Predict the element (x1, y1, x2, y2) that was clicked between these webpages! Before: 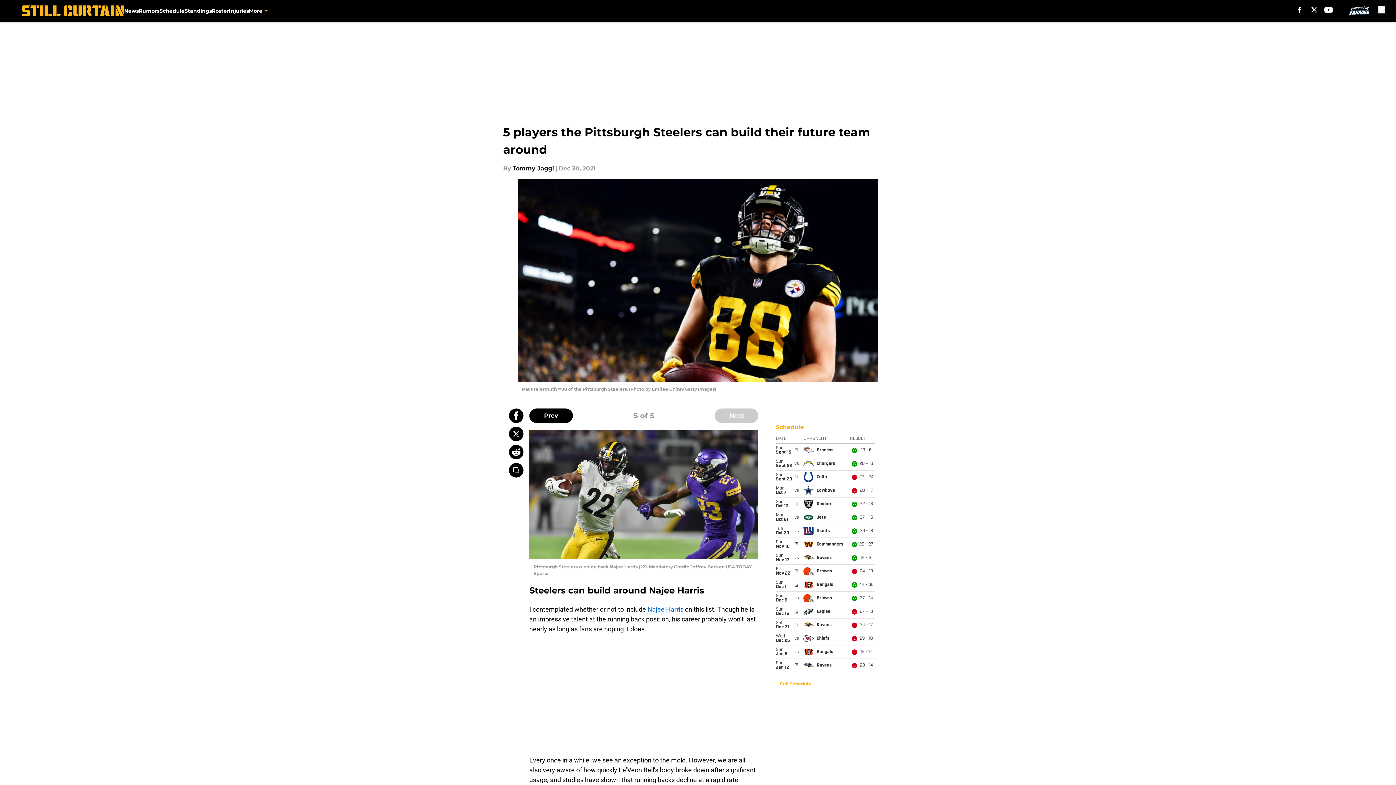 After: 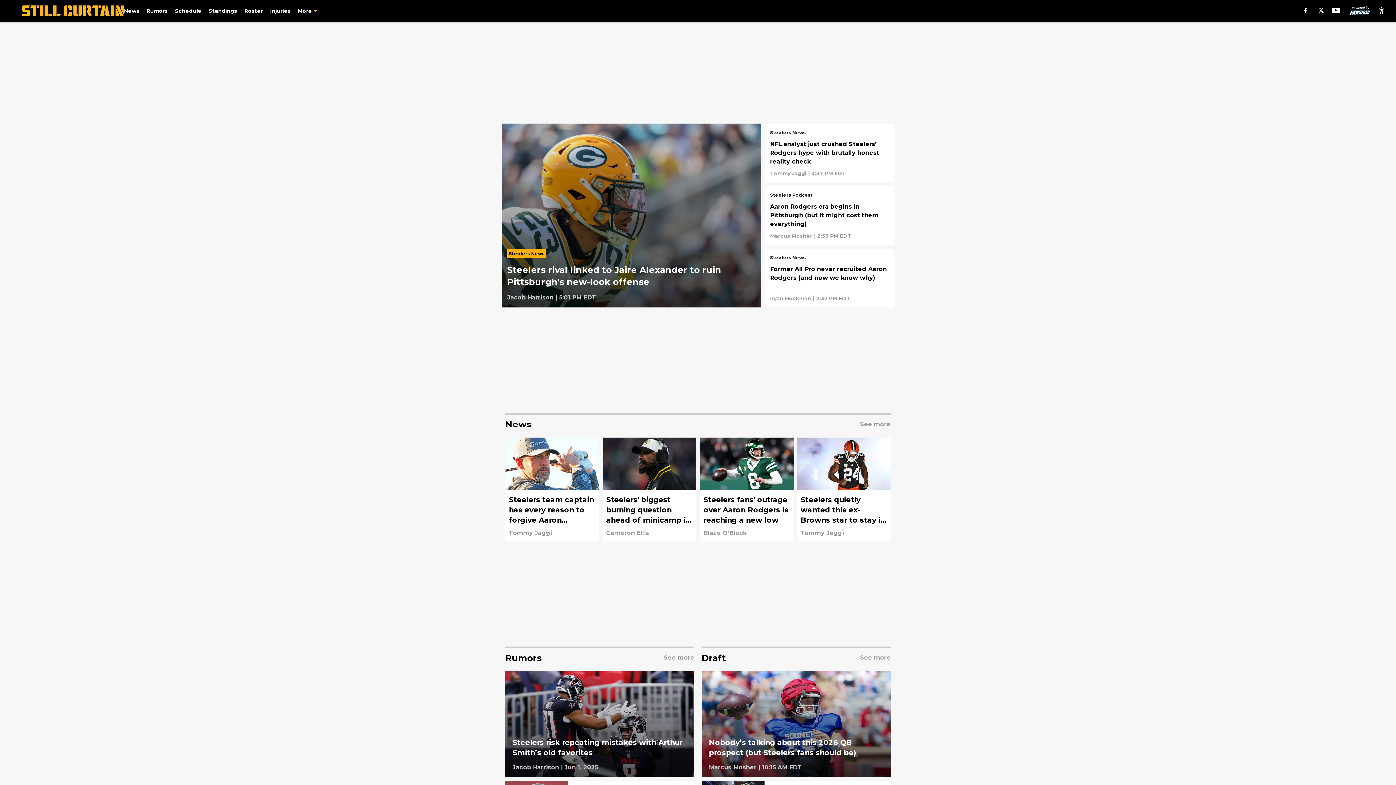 Action: bbox: (21, 5, 124, 16)